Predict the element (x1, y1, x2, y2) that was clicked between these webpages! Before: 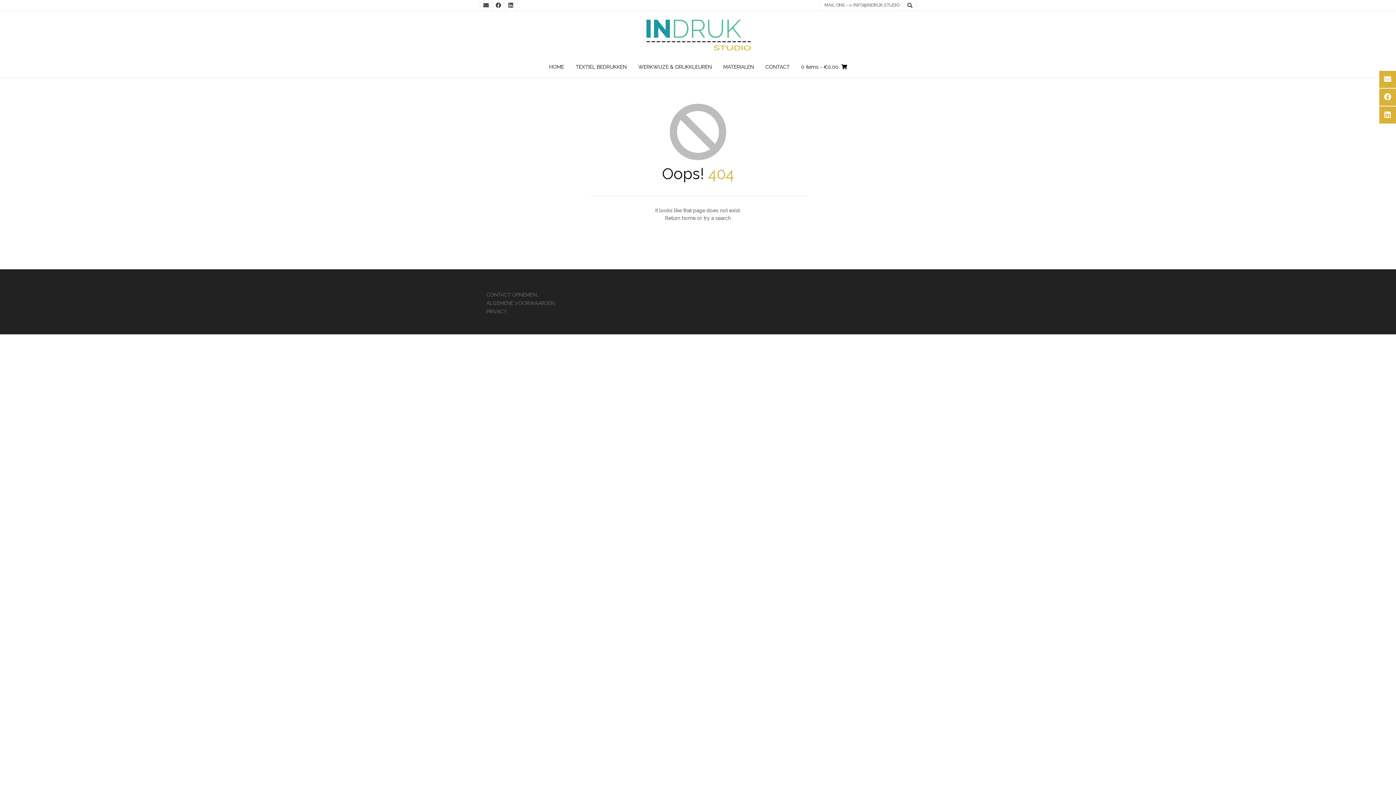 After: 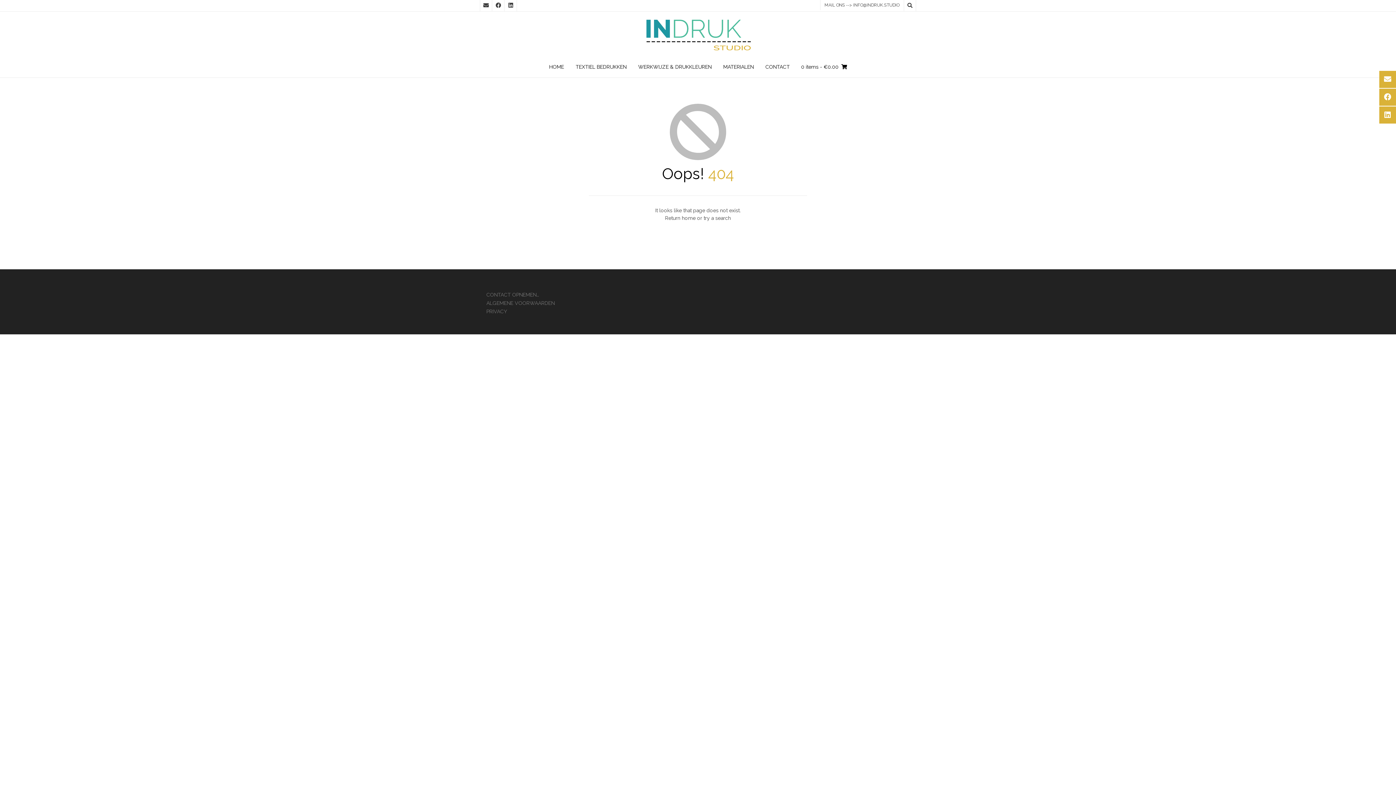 Action: bbox: (492, 0, 504, 11)